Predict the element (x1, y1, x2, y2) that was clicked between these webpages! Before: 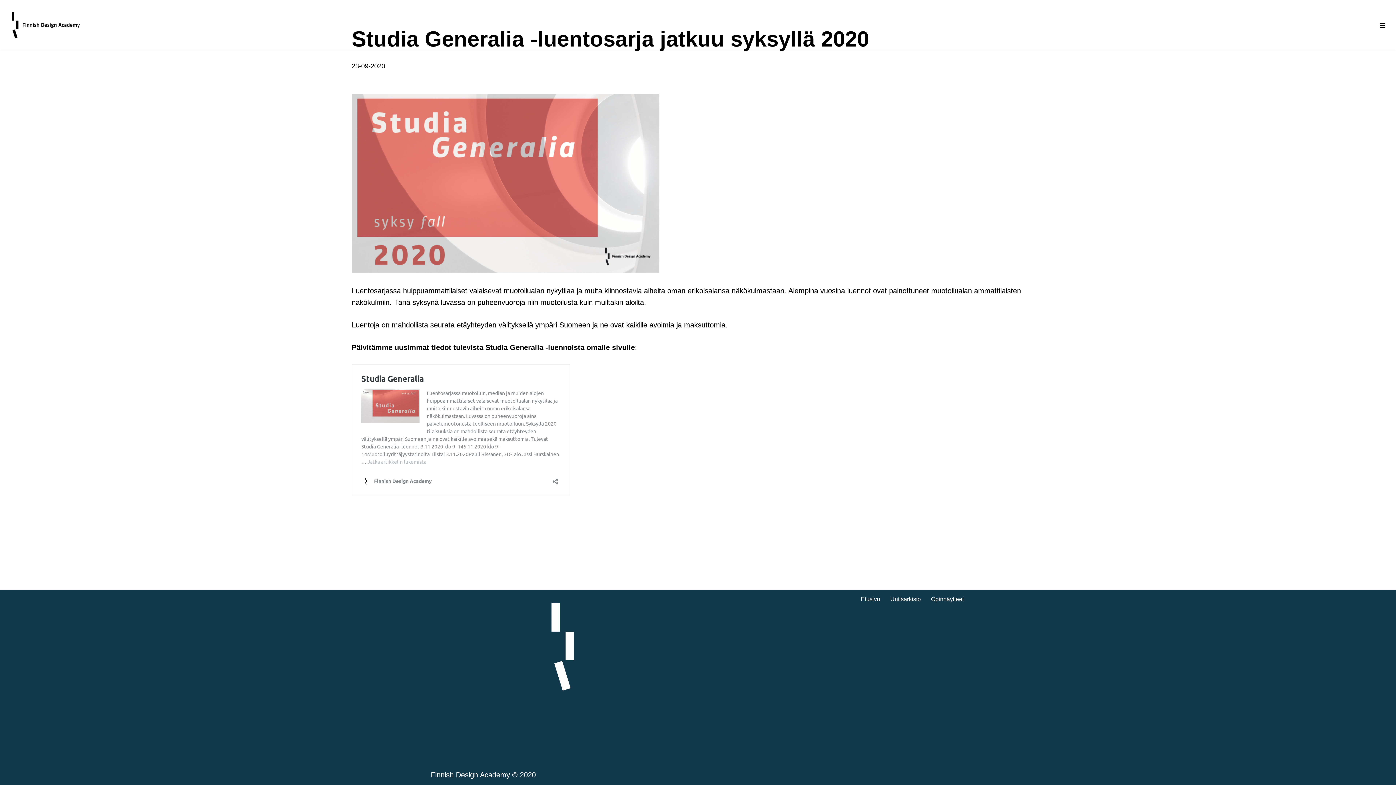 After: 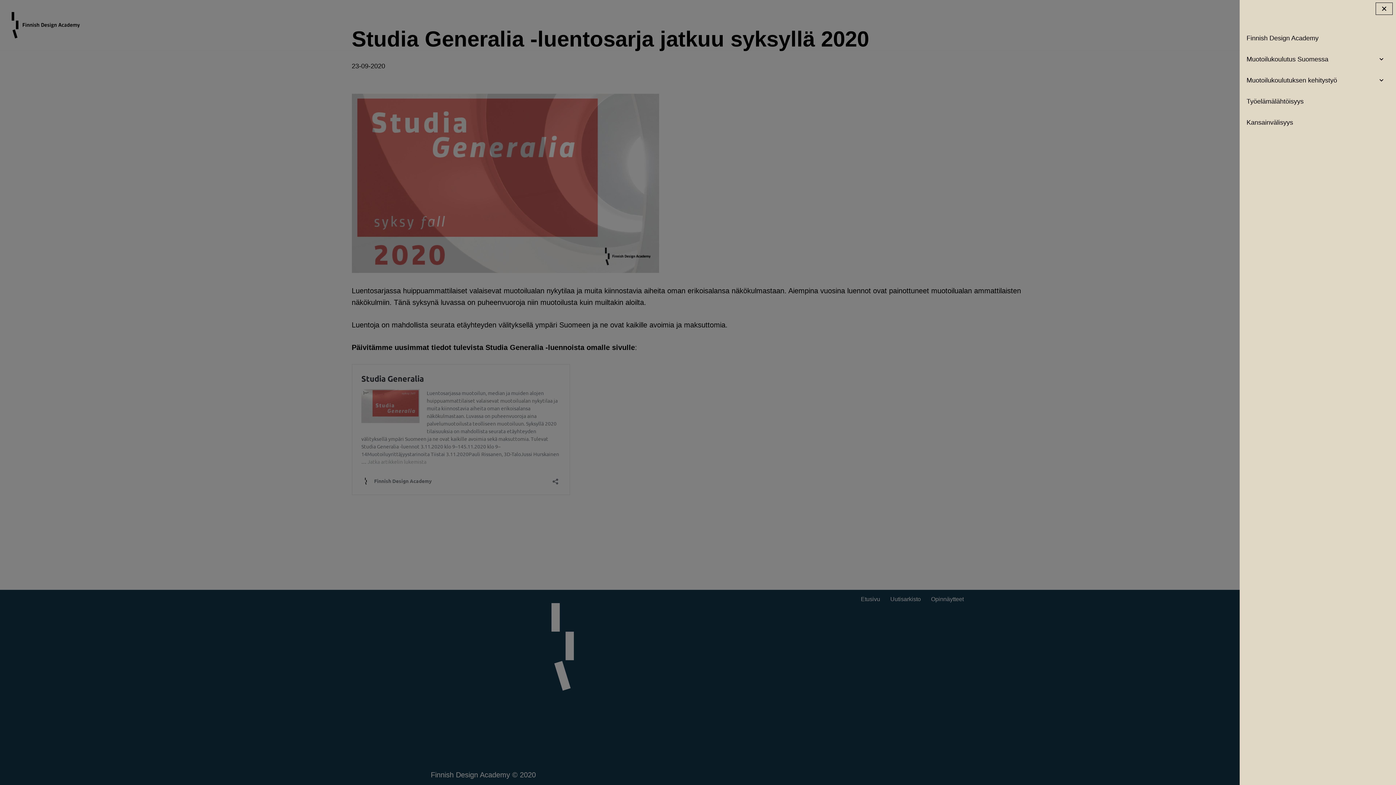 Action: bbox: (1374, 19, 1390, 31) label: Valikko 